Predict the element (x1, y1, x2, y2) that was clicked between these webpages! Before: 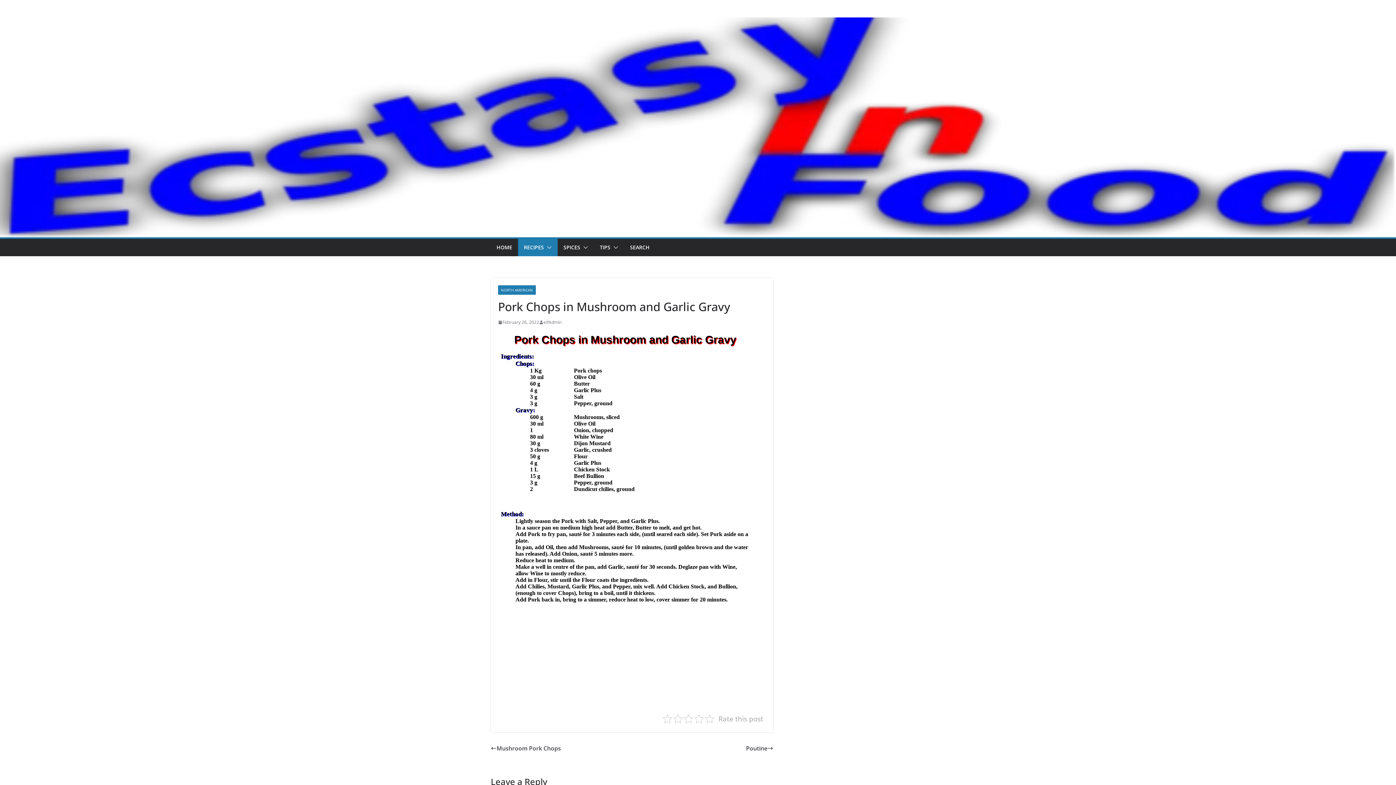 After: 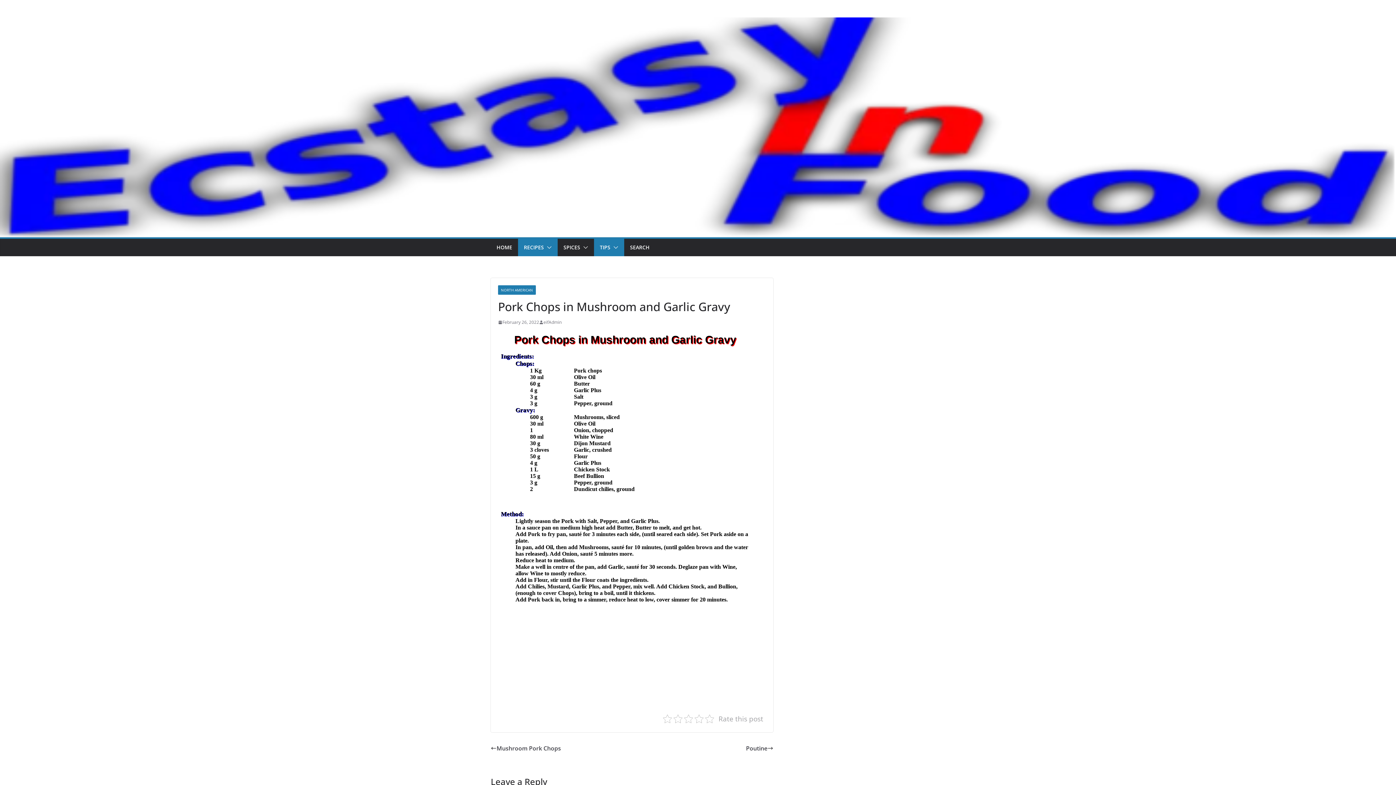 Action: bbox: (610, 242, 618, 252)